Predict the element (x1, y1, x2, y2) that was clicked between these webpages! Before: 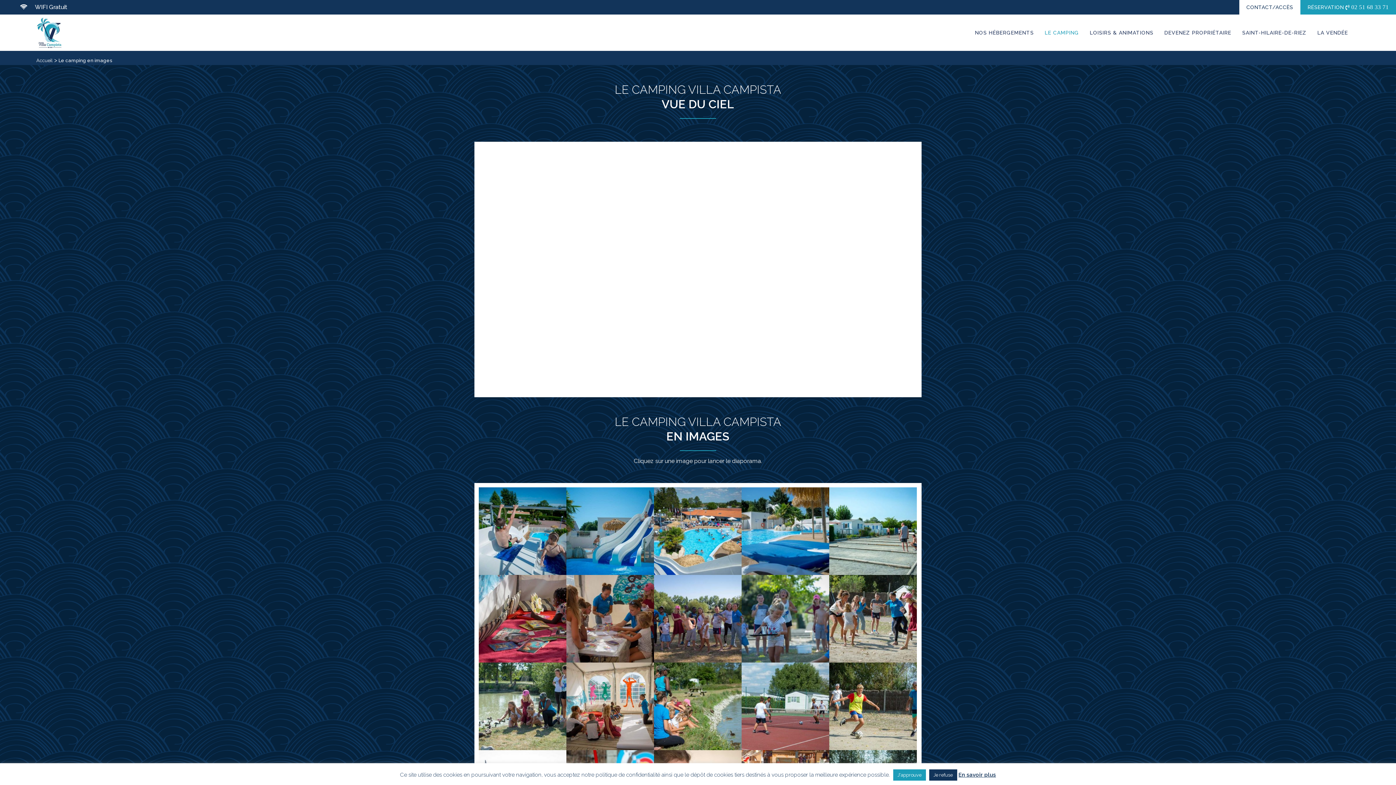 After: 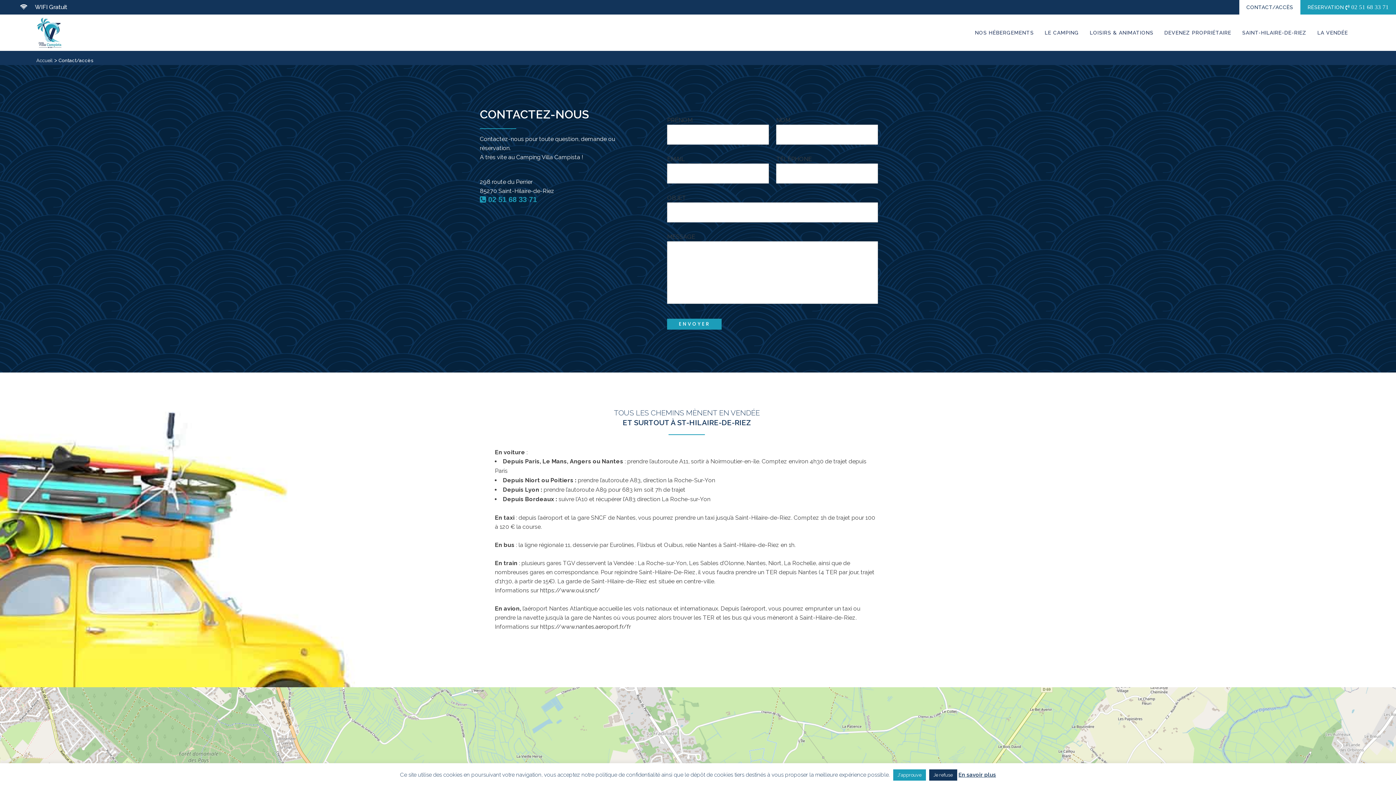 Action: label: CONTACT/ACCÈS bbox: (1239, 4, 1300, 10)